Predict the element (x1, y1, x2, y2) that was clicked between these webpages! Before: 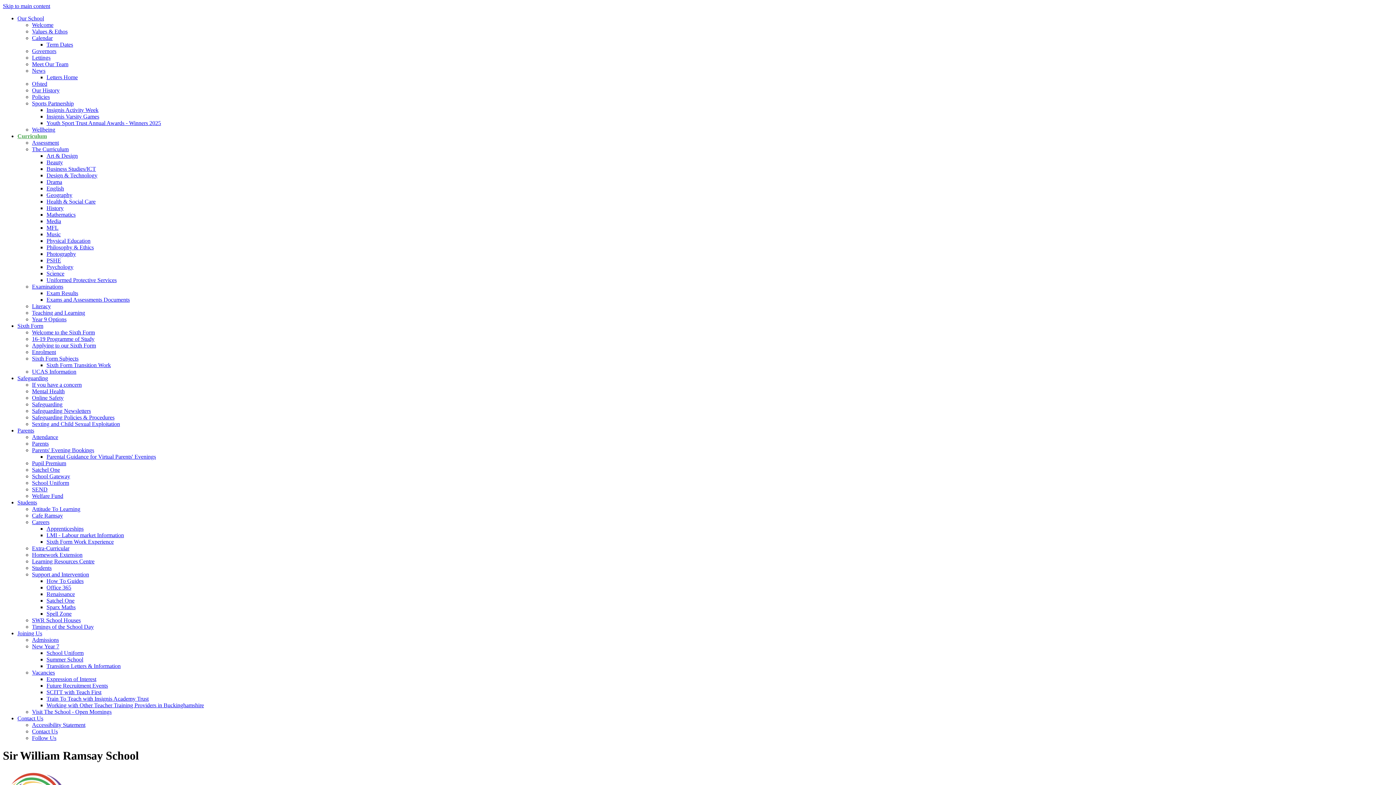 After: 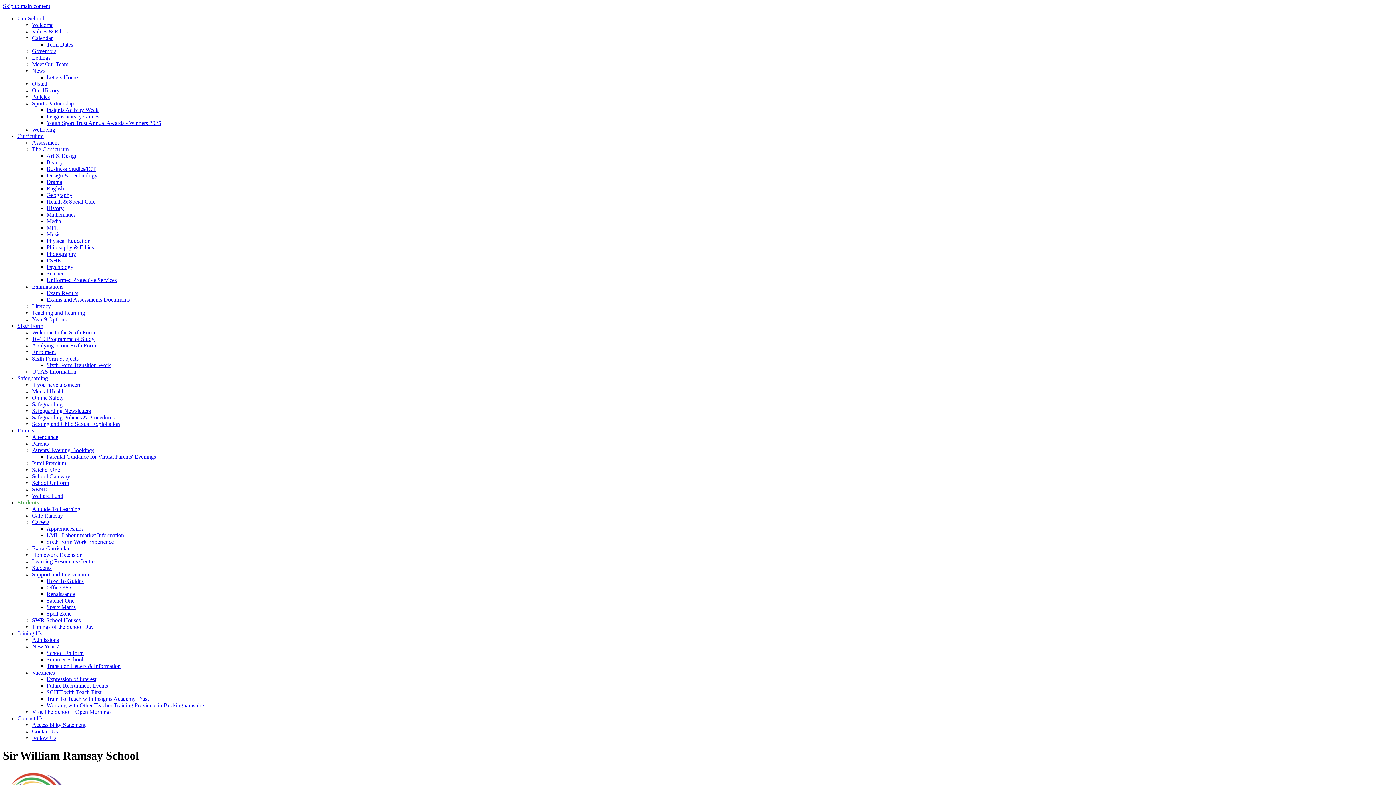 Action: label: Learning Resources Centre bbox: (32, 558, 94, 564)